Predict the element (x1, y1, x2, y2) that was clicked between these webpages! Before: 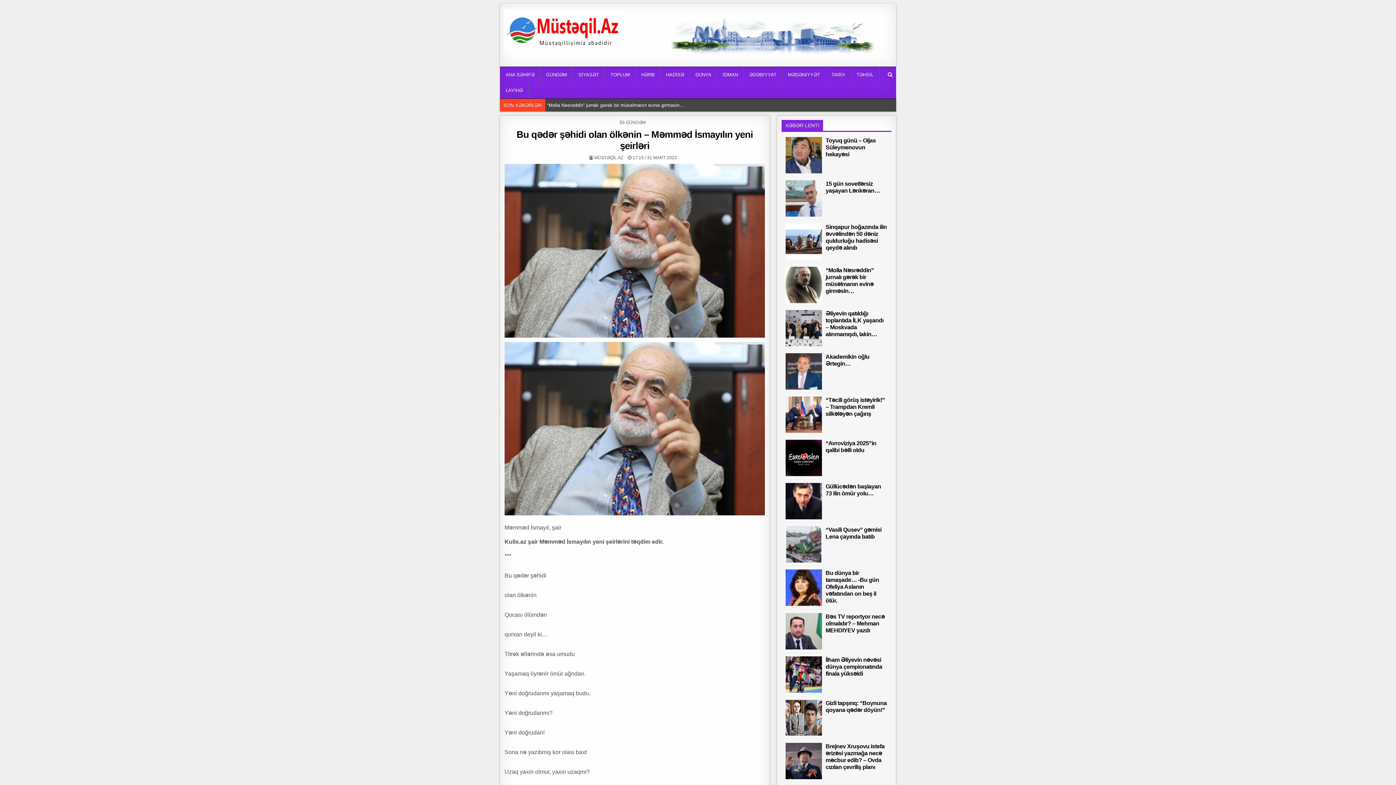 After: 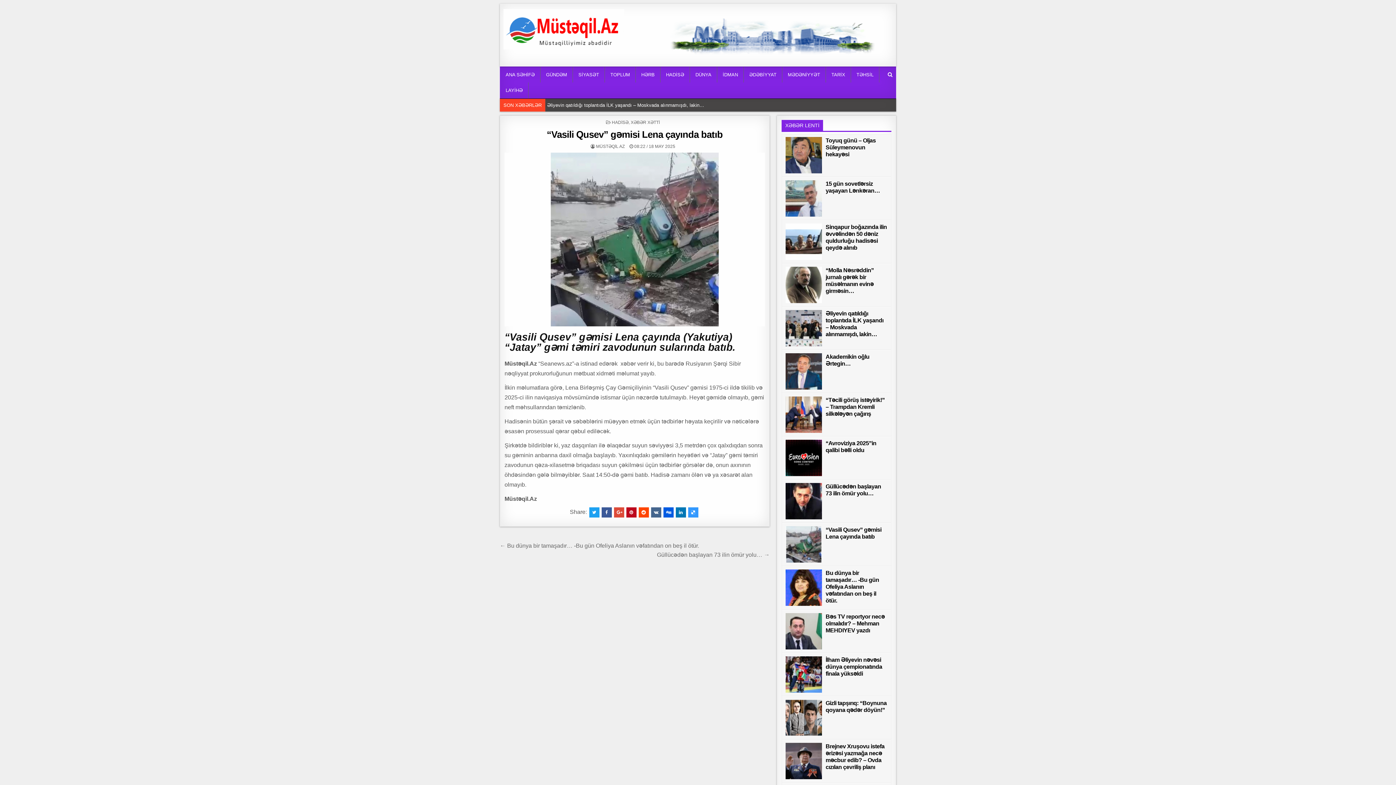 Action: label: “Vasili Qusev” gəmisi Lena çayında batıb bbox: (825, 526, 881, 540)